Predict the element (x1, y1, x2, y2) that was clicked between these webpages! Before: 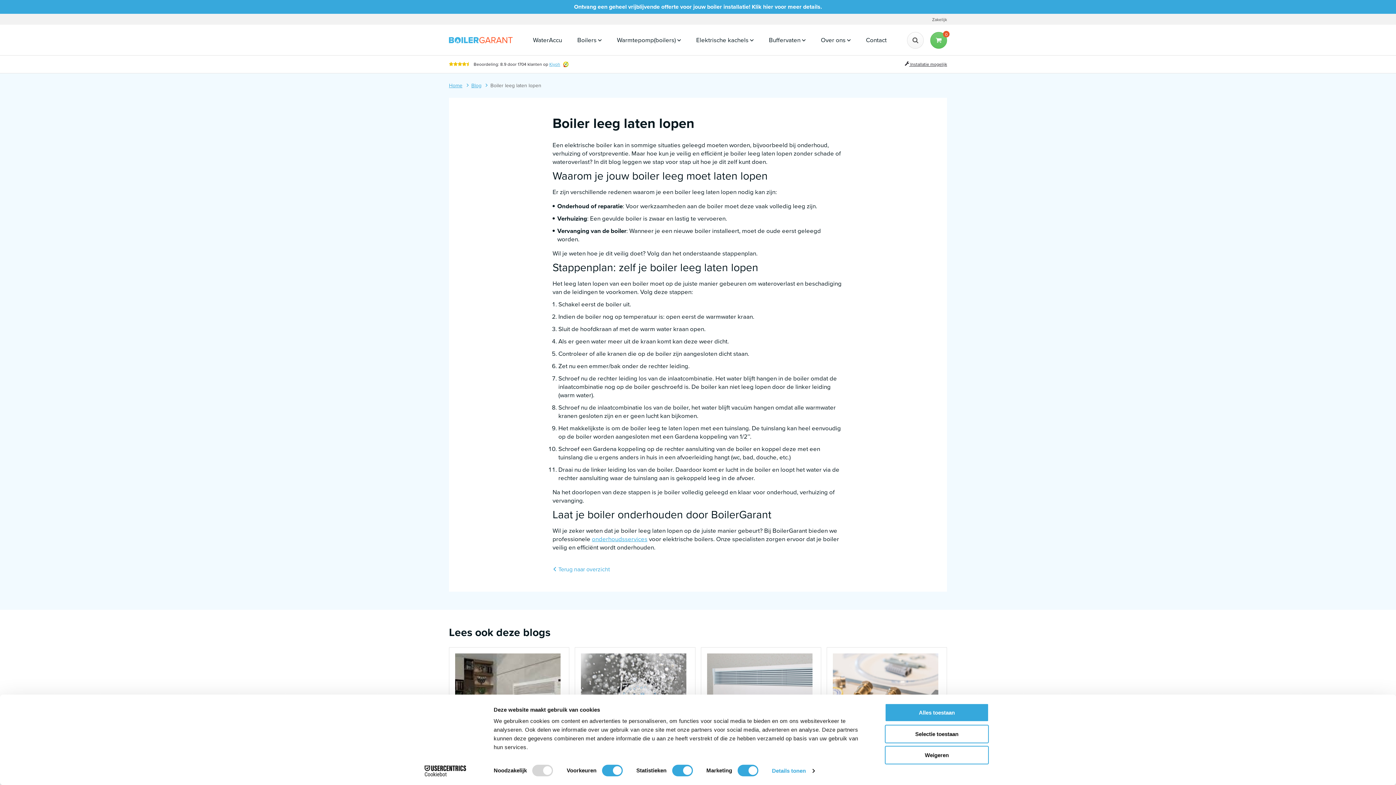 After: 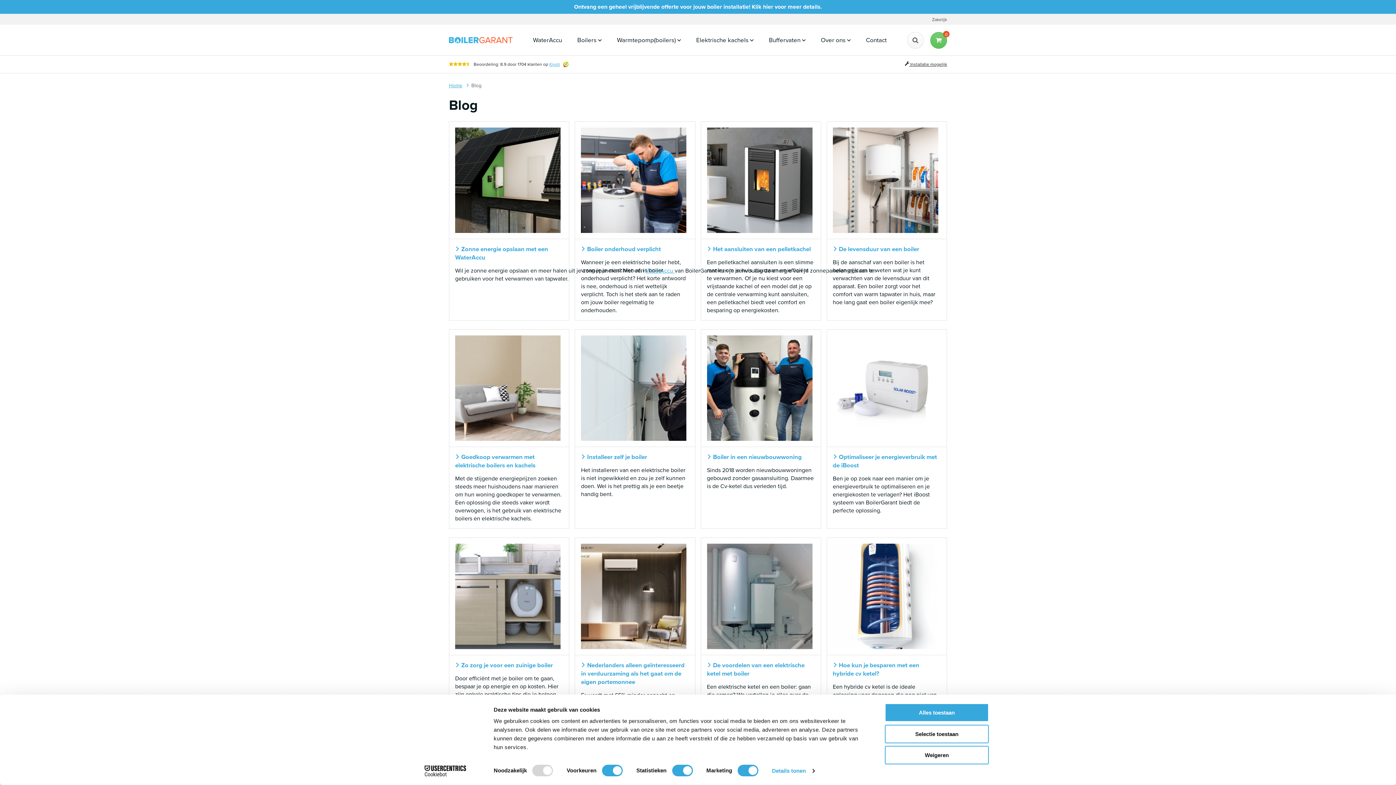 Action: bbox: (471, 82, 481, 89) label: Blog